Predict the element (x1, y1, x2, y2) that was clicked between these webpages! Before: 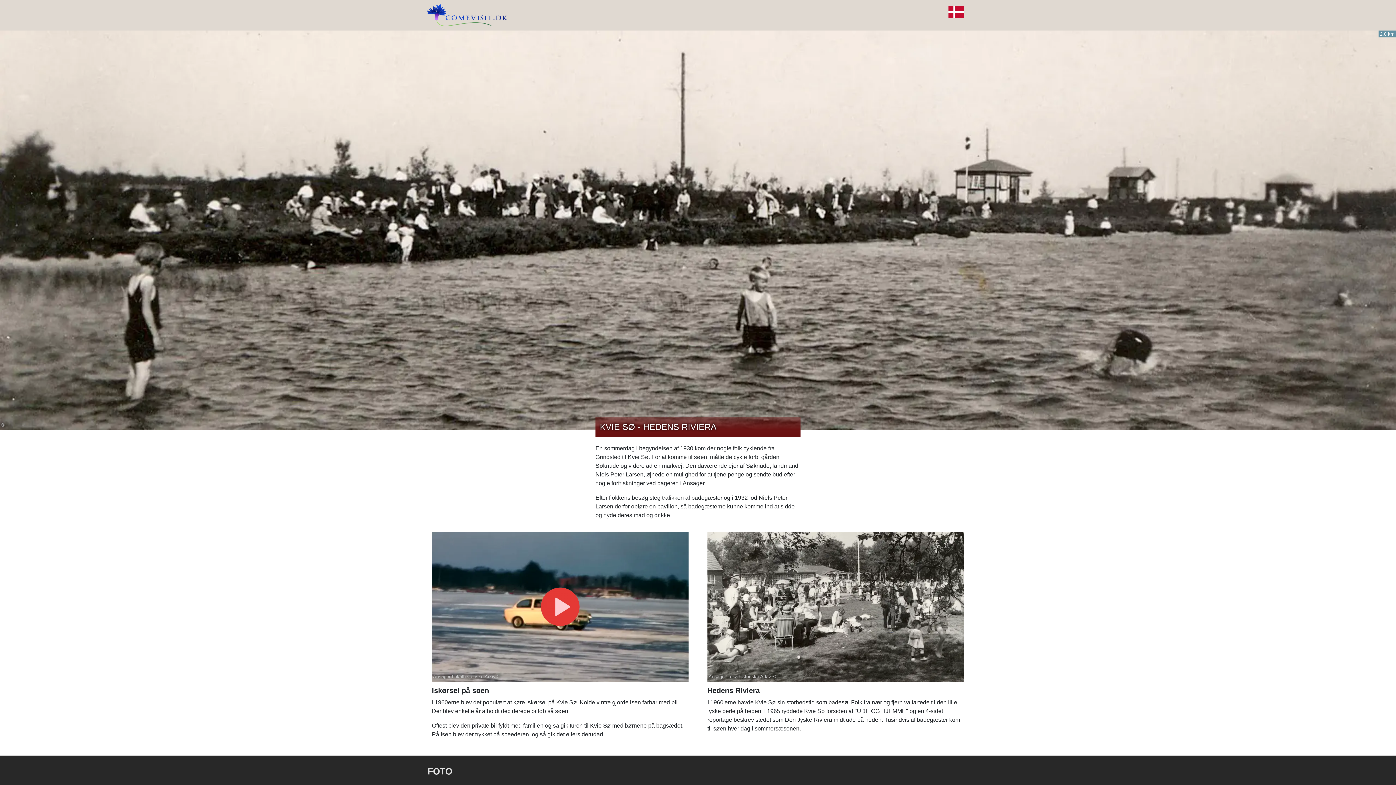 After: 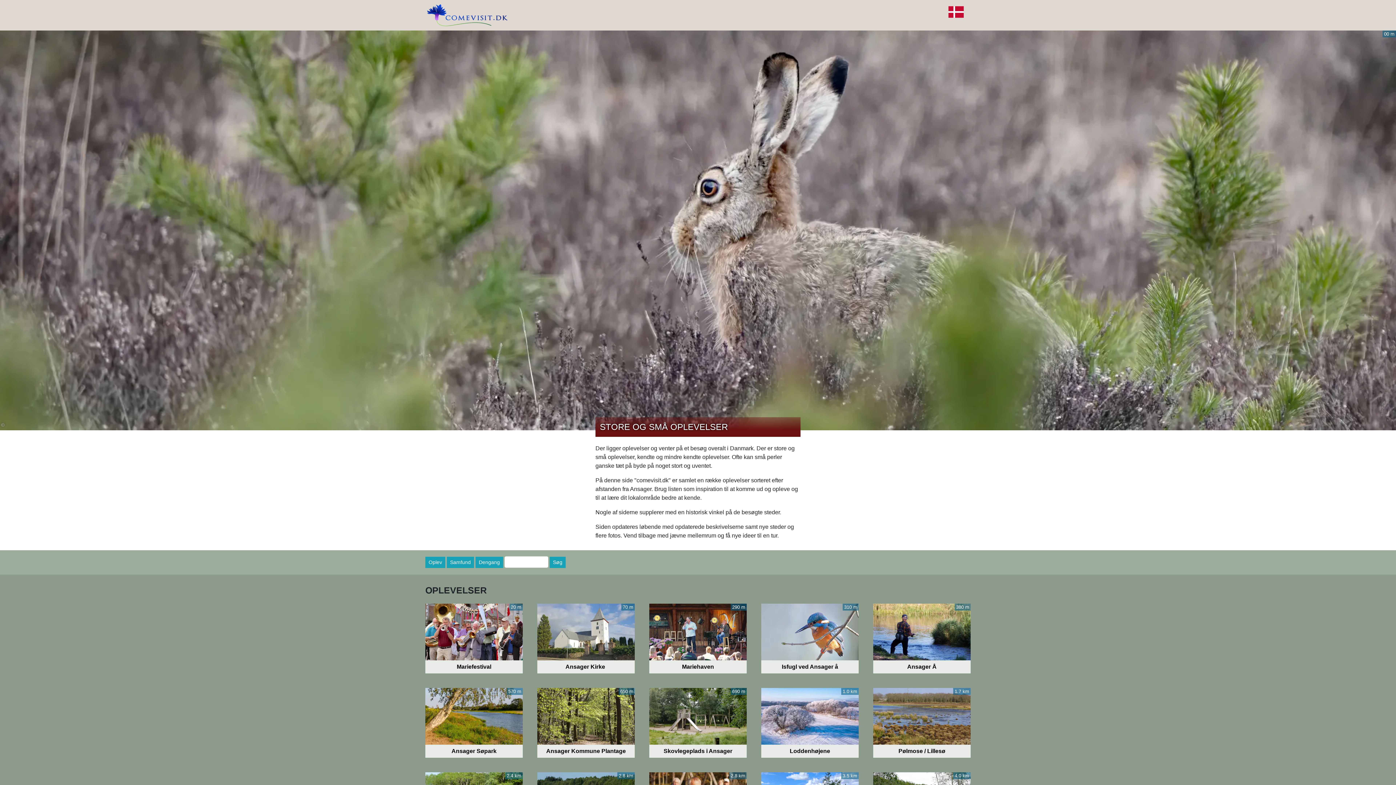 Action: bbox: (427, 11, 507, 18)